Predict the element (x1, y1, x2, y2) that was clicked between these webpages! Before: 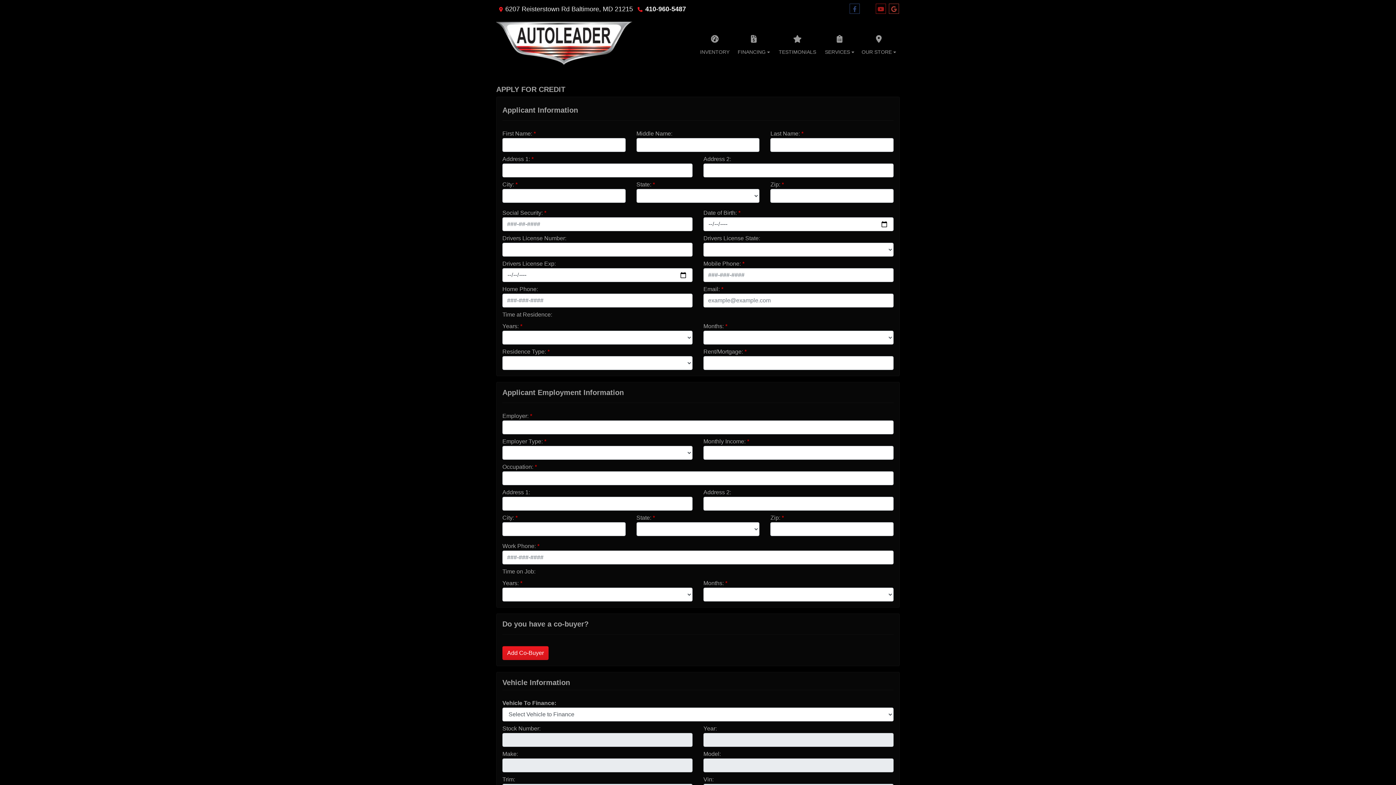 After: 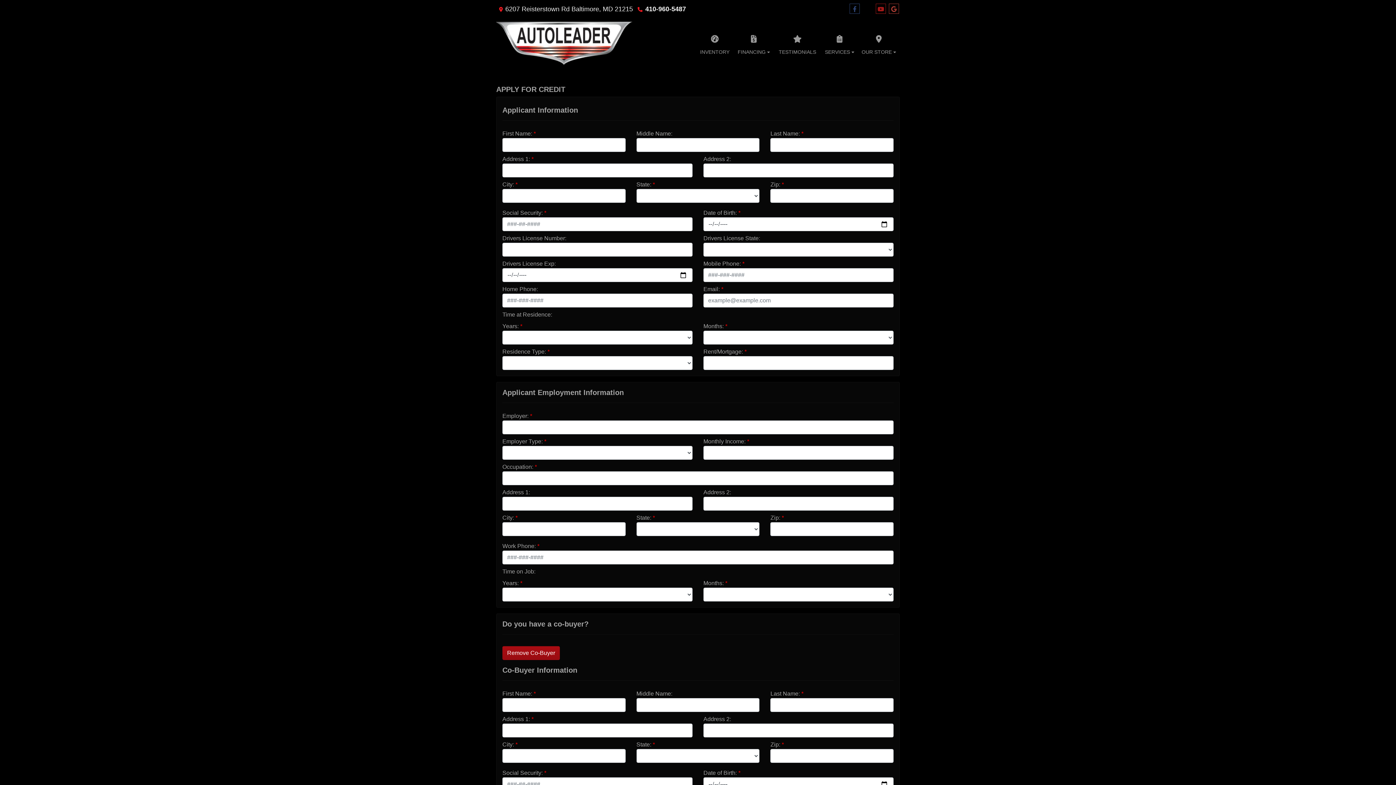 Action: label: Add Co-Buyer bbox: (502, 646, 548, 660)